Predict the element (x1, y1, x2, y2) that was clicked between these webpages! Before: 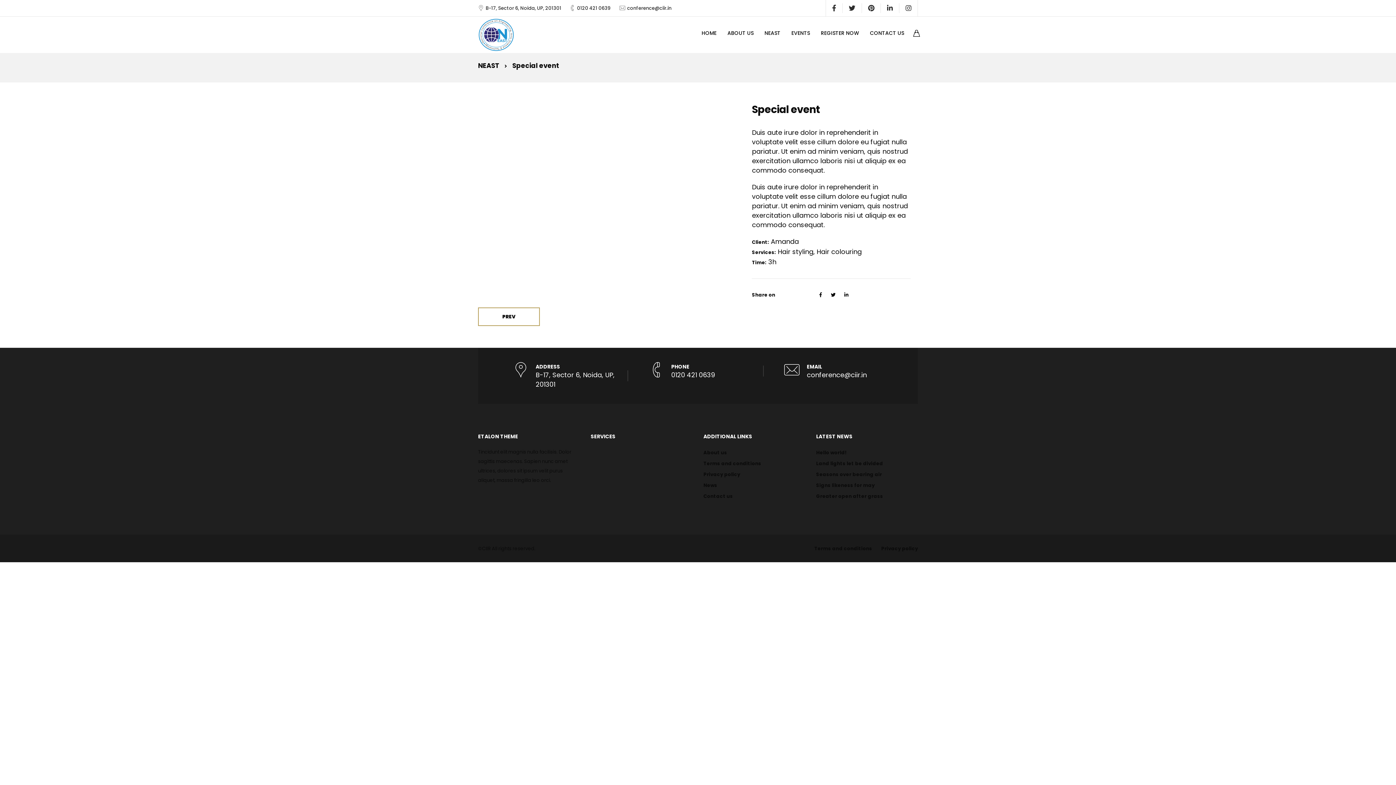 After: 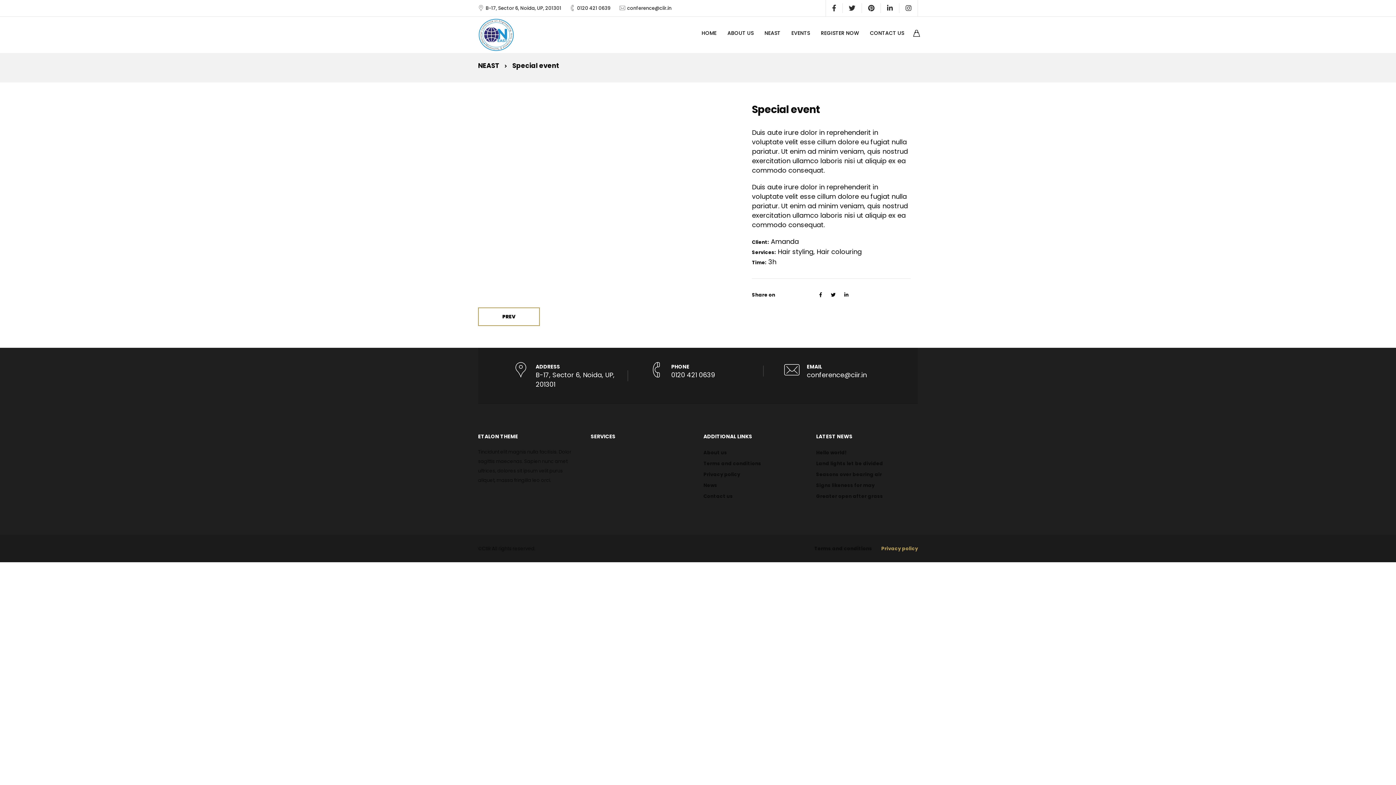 Action: label: Privacy policy bbox: (881, 544, 918, 553)